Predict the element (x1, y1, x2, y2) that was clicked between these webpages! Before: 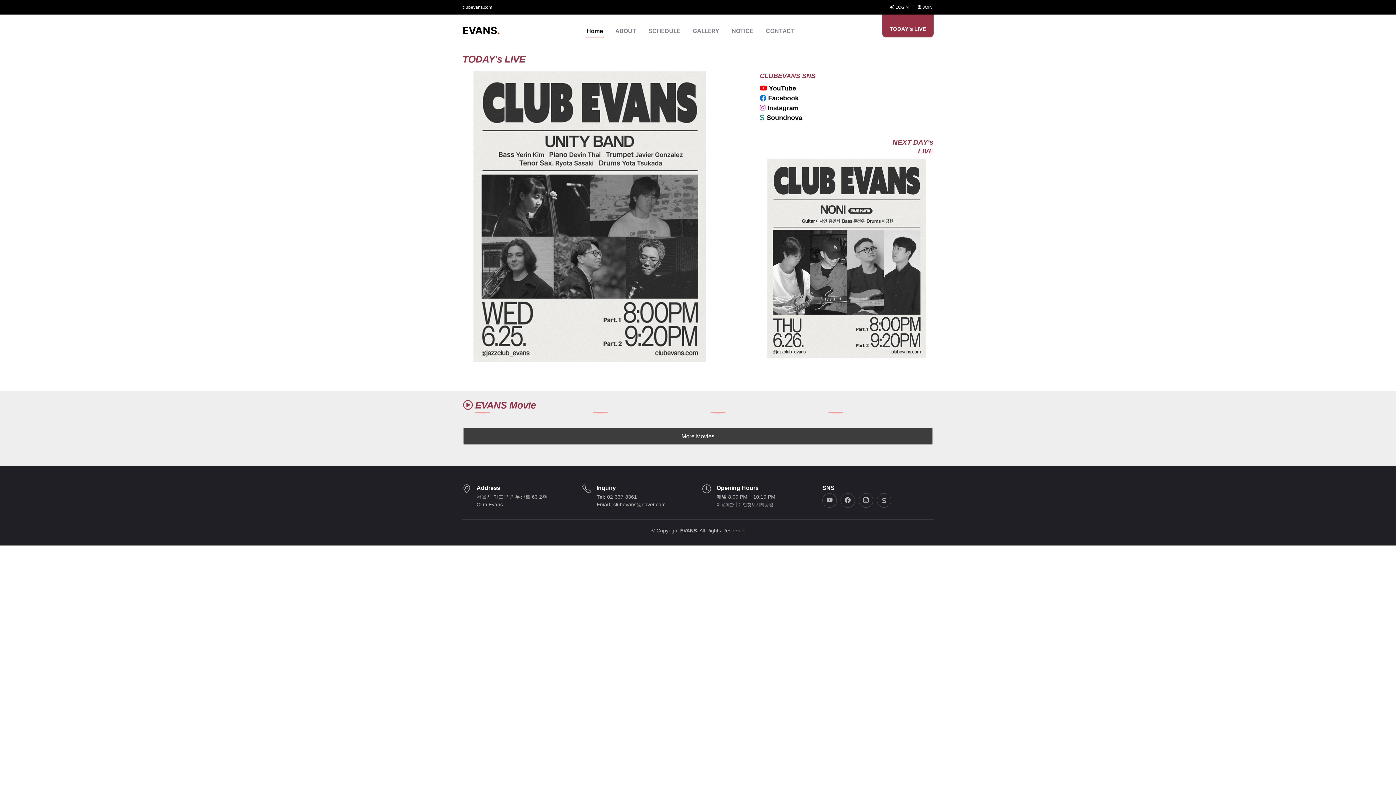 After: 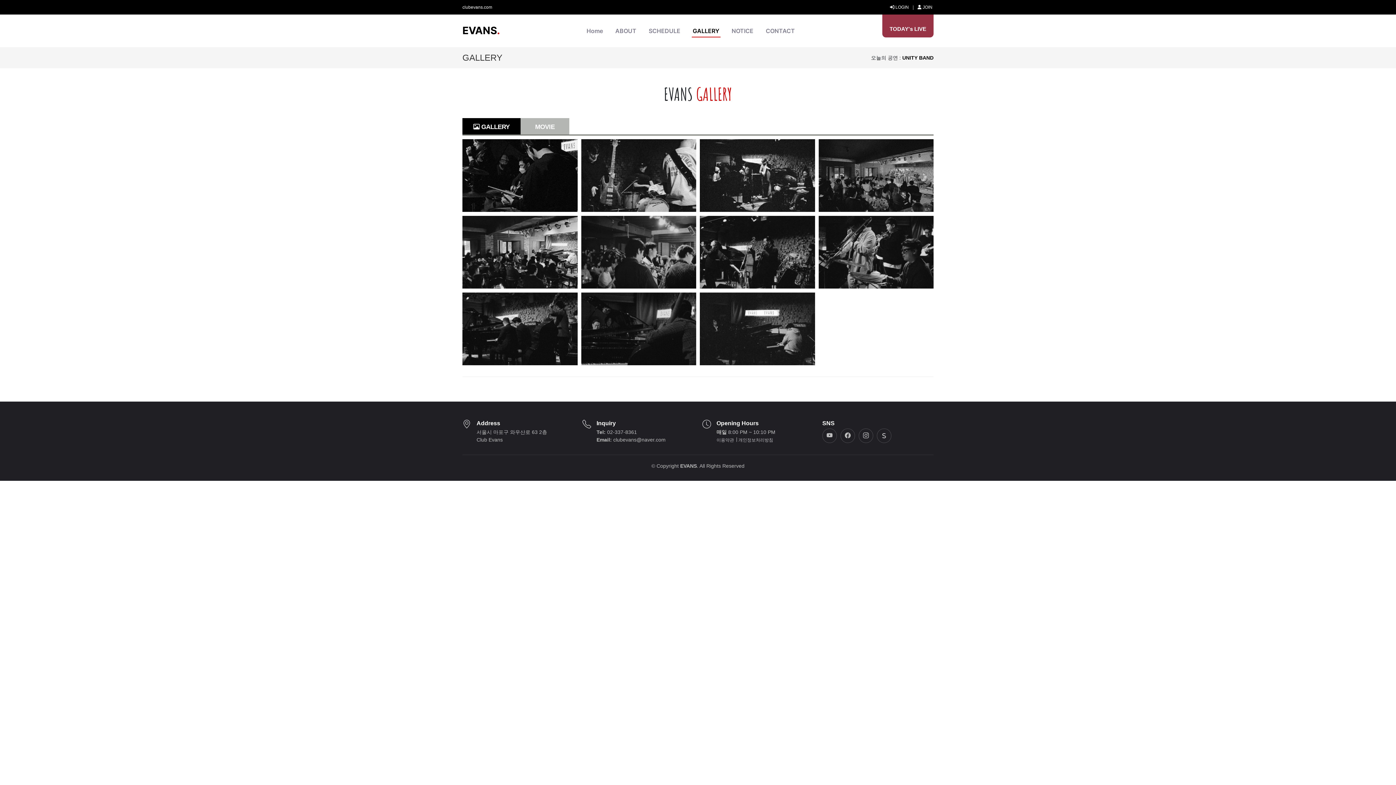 Action: label: GALLERY bbox: (691, 26, 720, 35)